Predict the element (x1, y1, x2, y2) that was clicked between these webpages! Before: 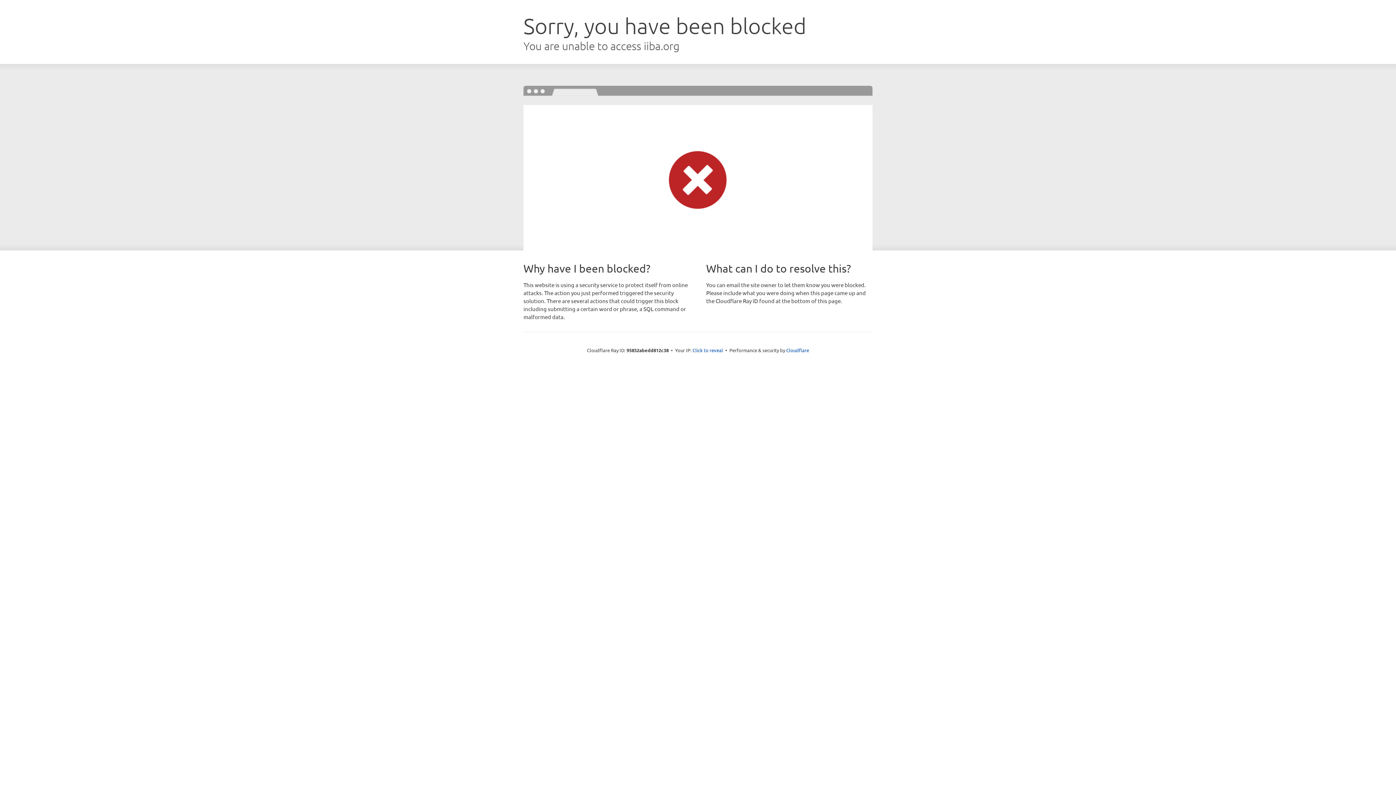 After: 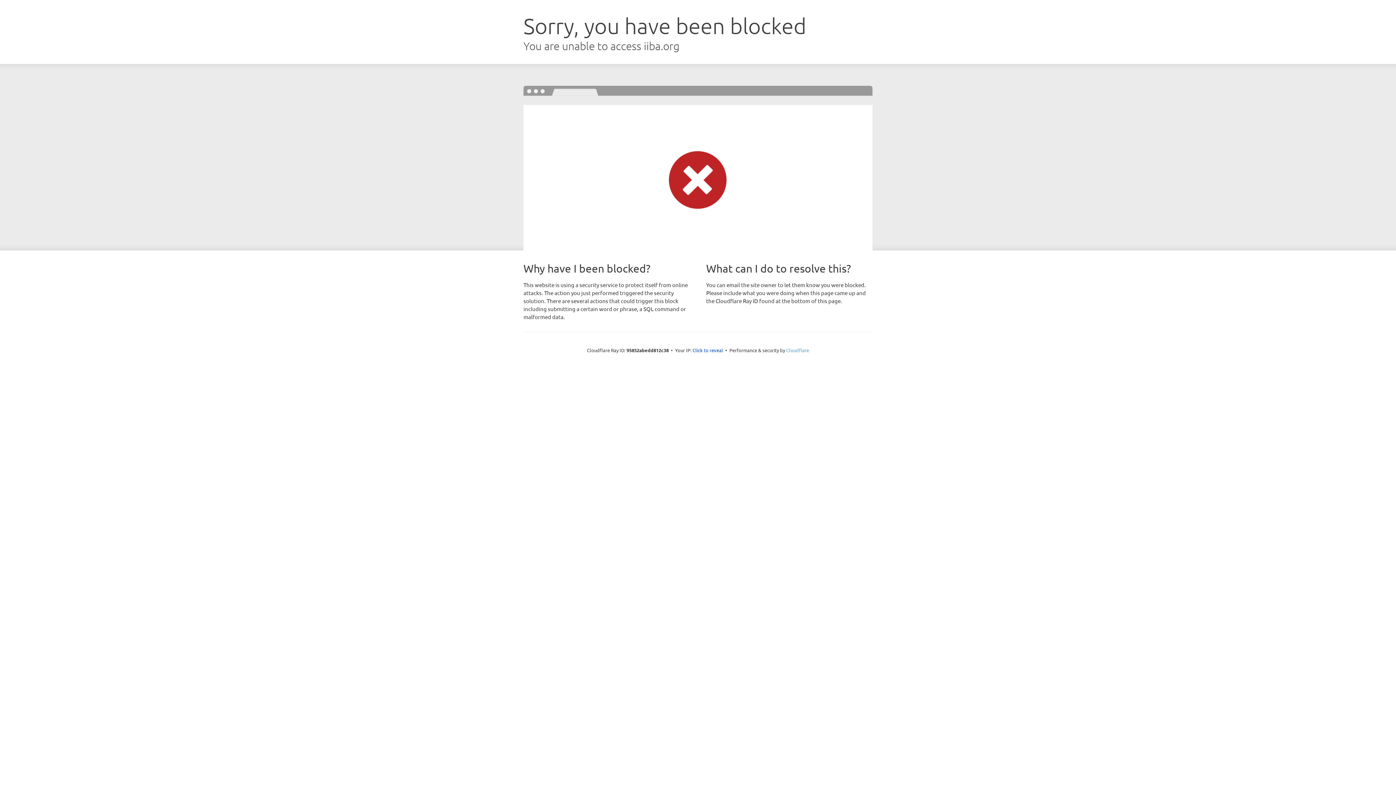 Action: bbox: (786, 347, 809, 353) label: Cloudflare